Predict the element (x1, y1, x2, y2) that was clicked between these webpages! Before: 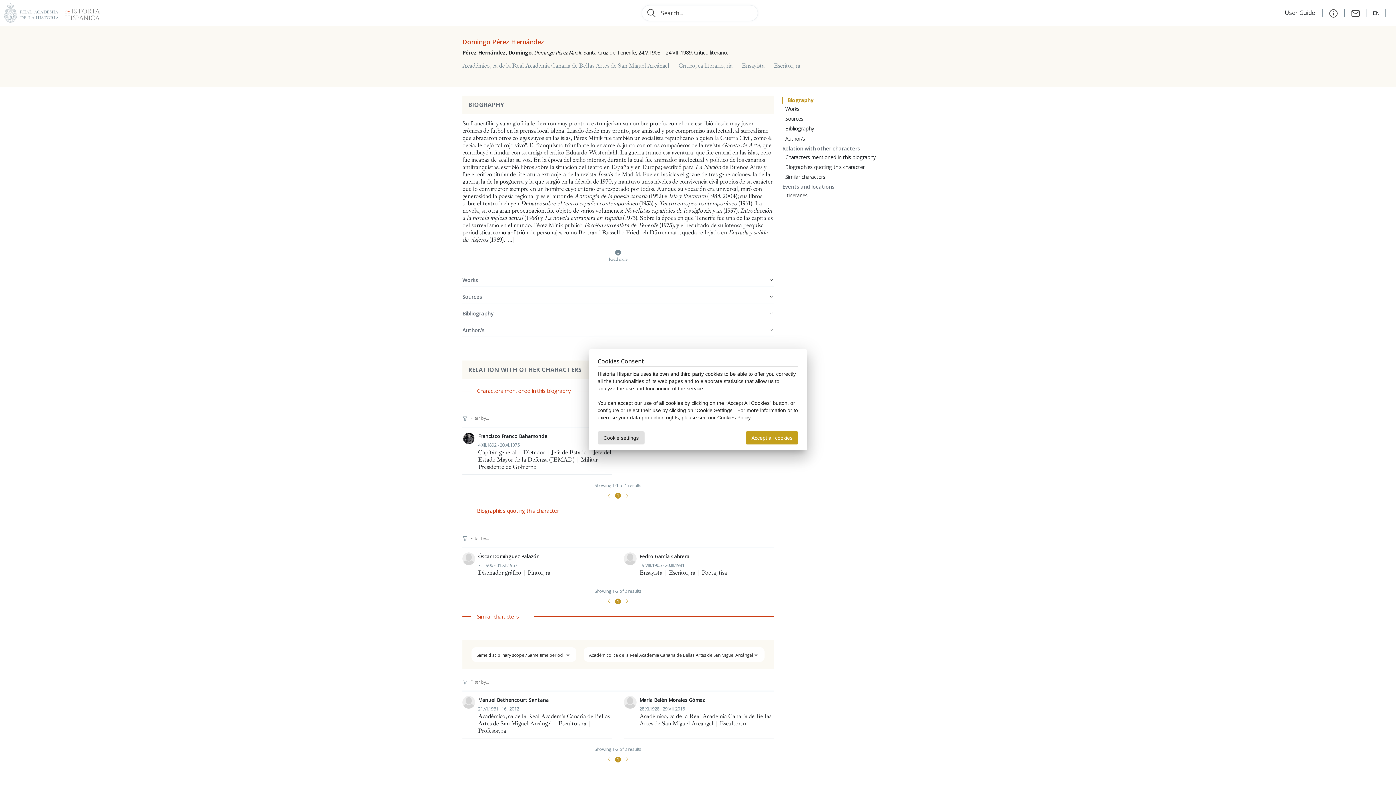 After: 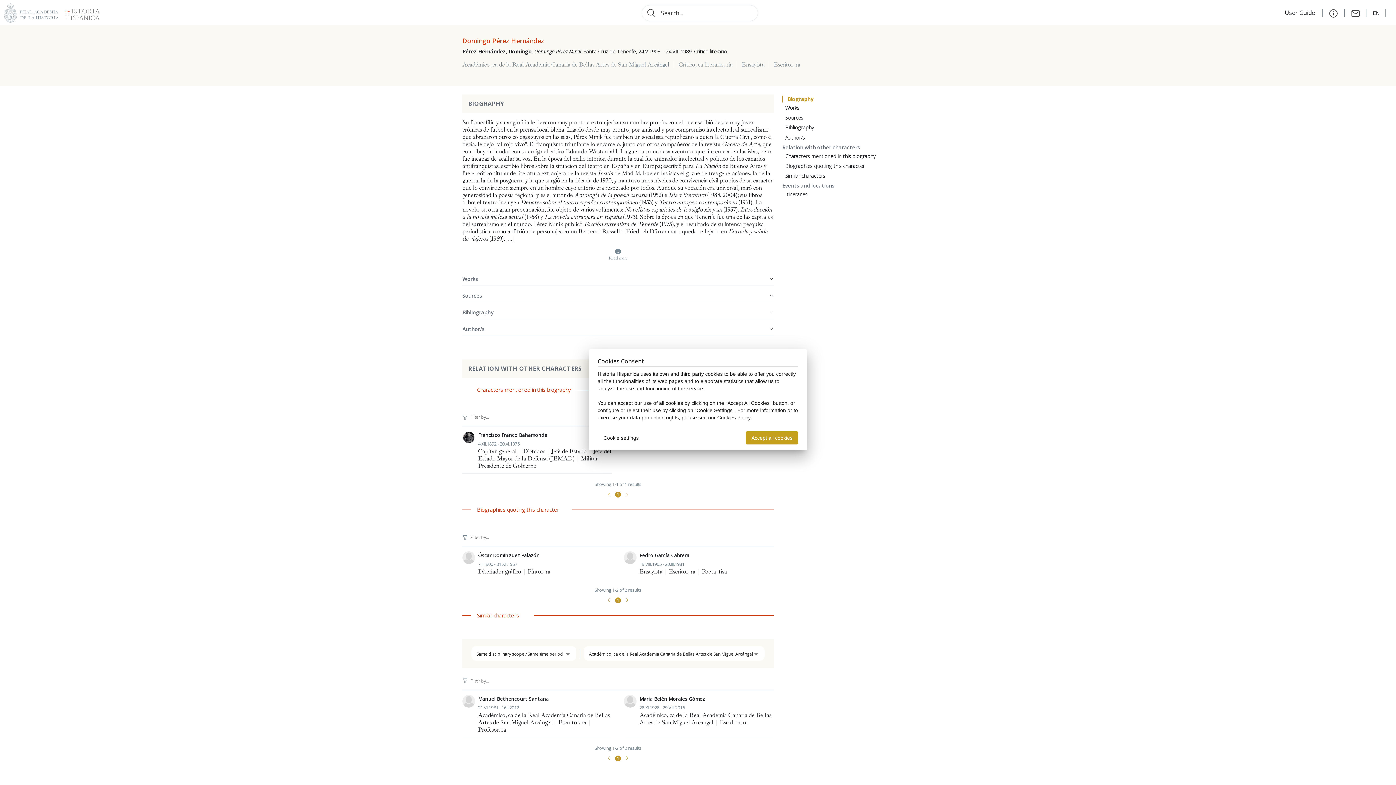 Action: bbox: (782, 96, 813, 103) label: Biography